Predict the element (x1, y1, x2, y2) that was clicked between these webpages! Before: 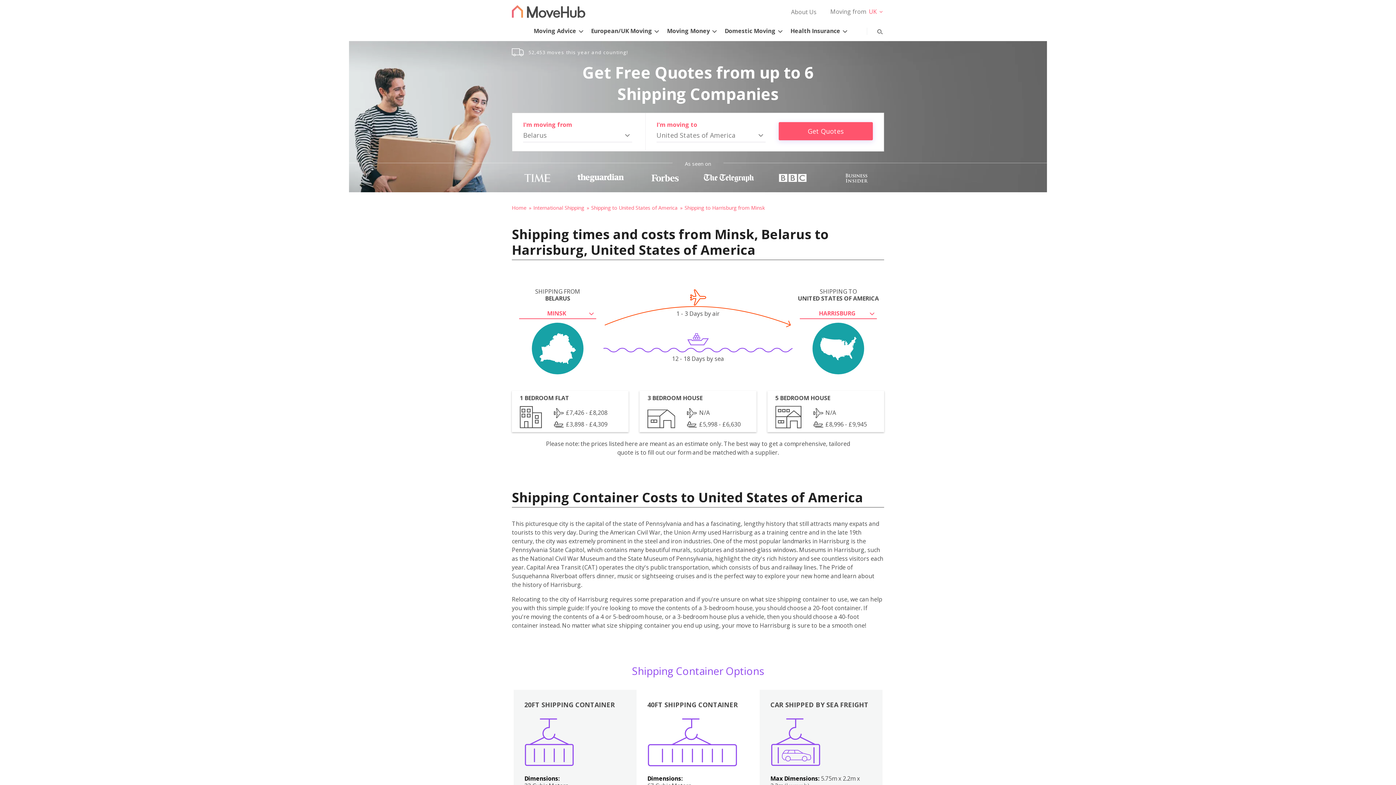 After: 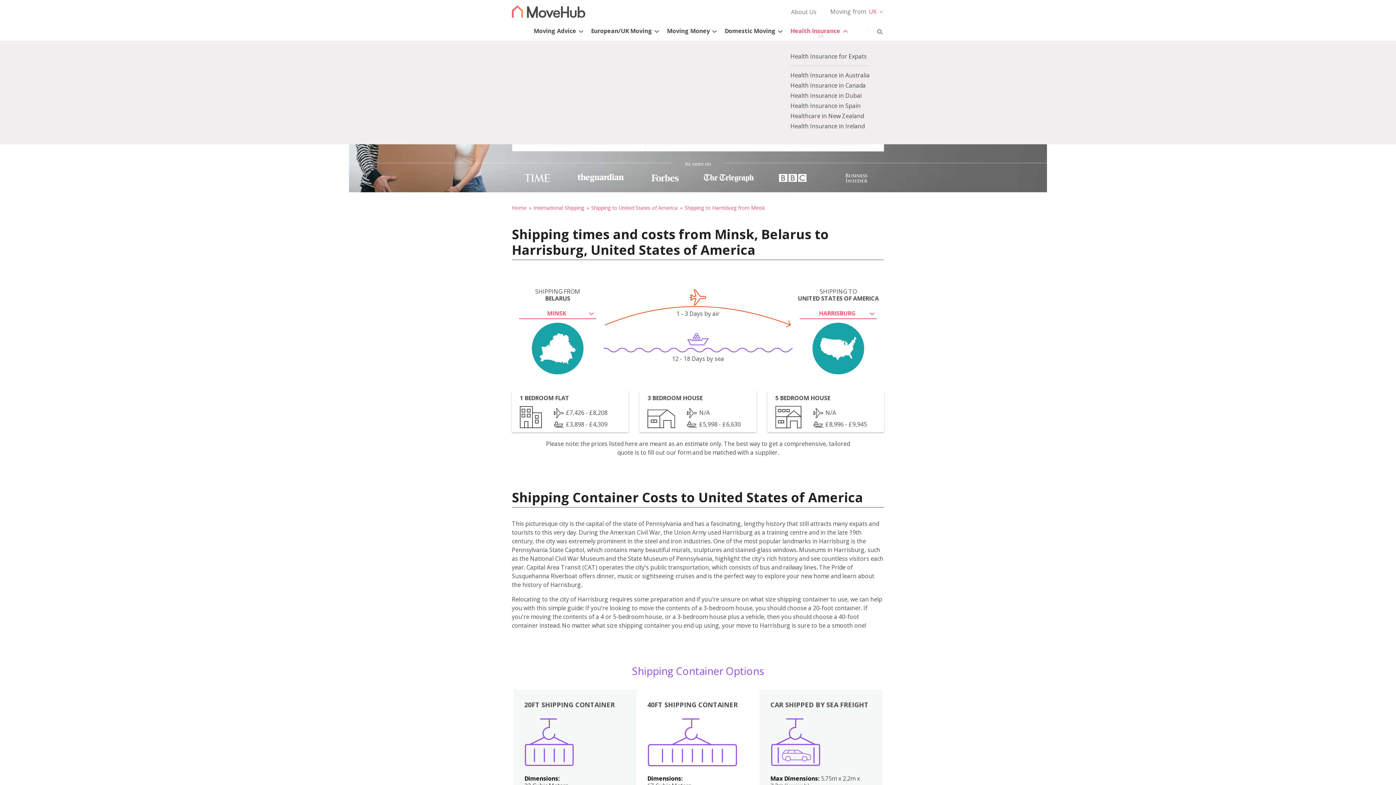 Action: bbox: (788, 18, 851, 38) label: Health Insurance